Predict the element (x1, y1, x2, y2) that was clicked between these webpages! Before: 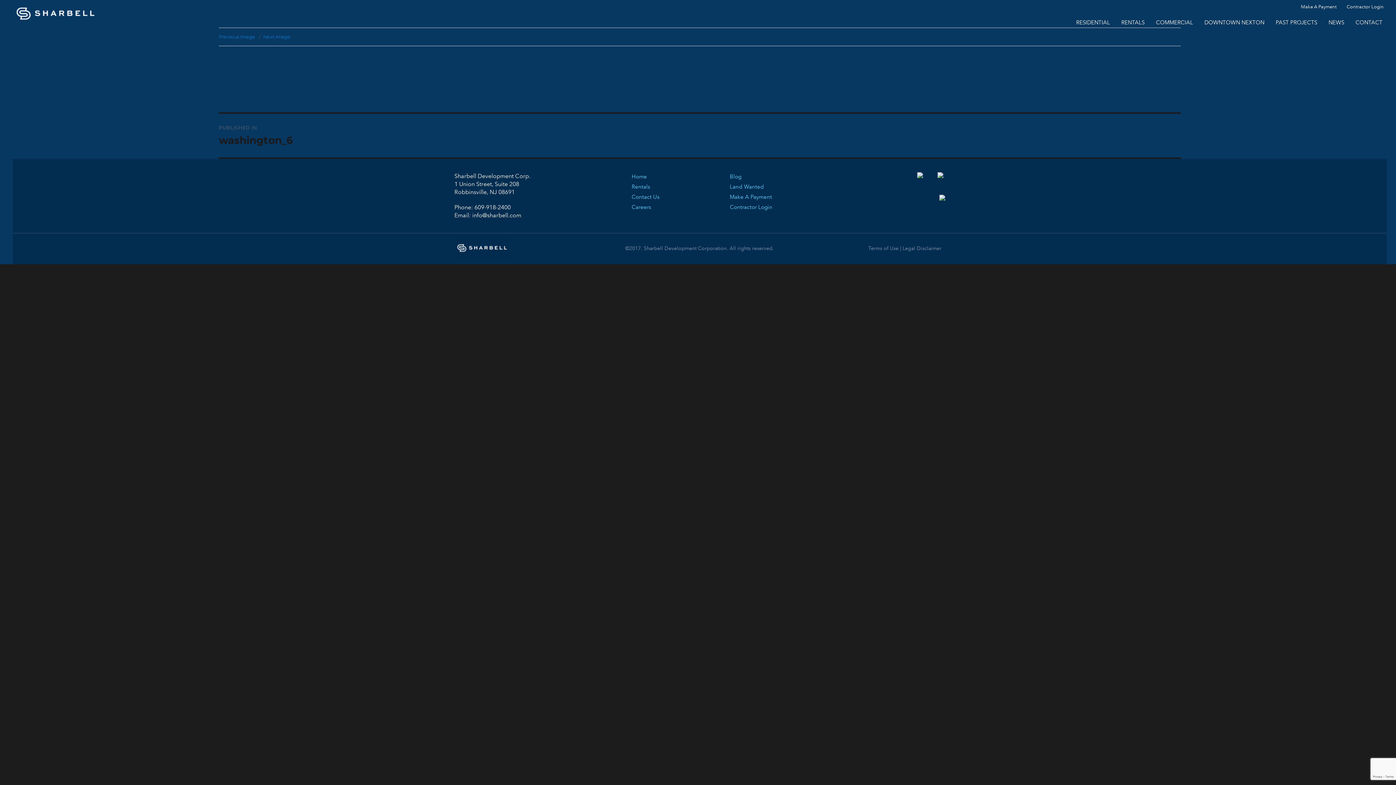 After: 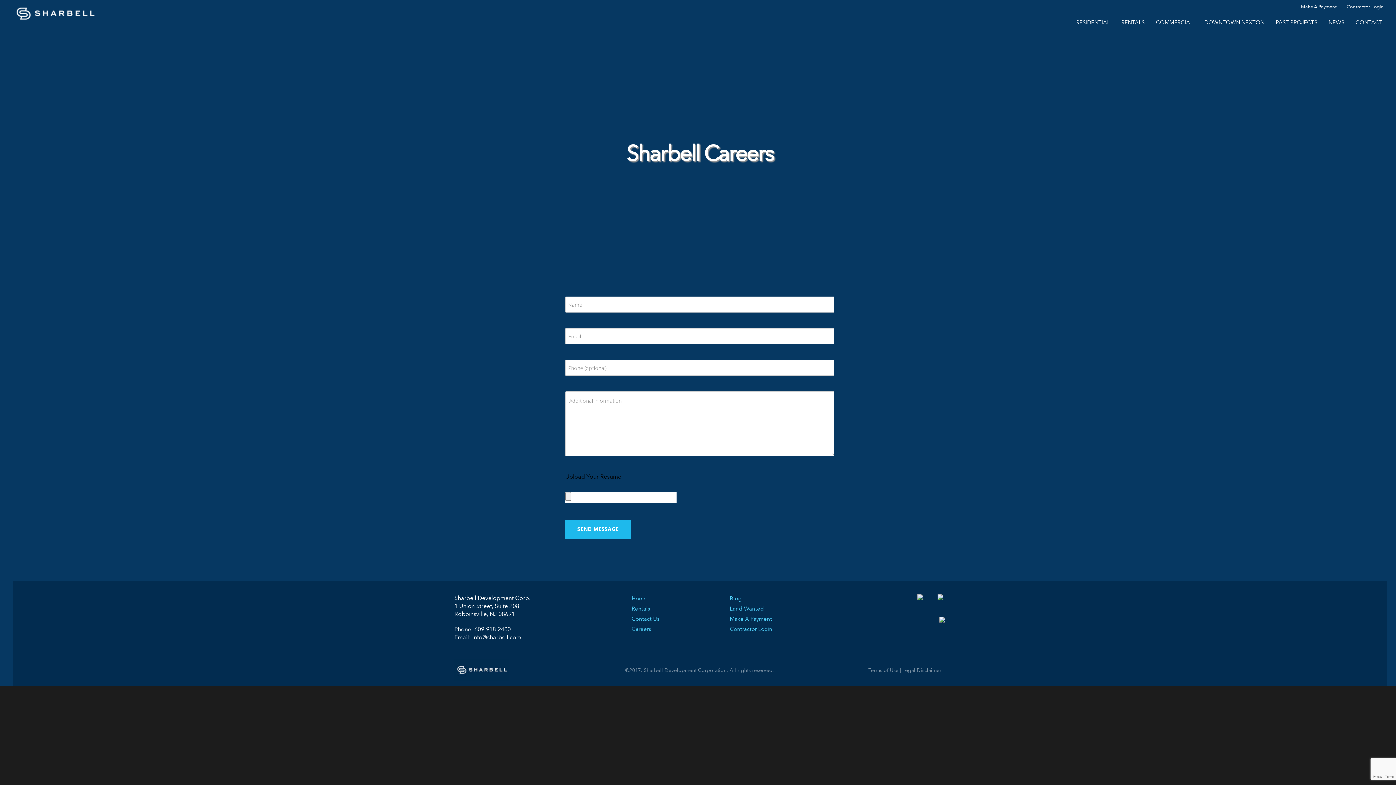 Action: bbox: (630, 202, 720, 212) label: Careers